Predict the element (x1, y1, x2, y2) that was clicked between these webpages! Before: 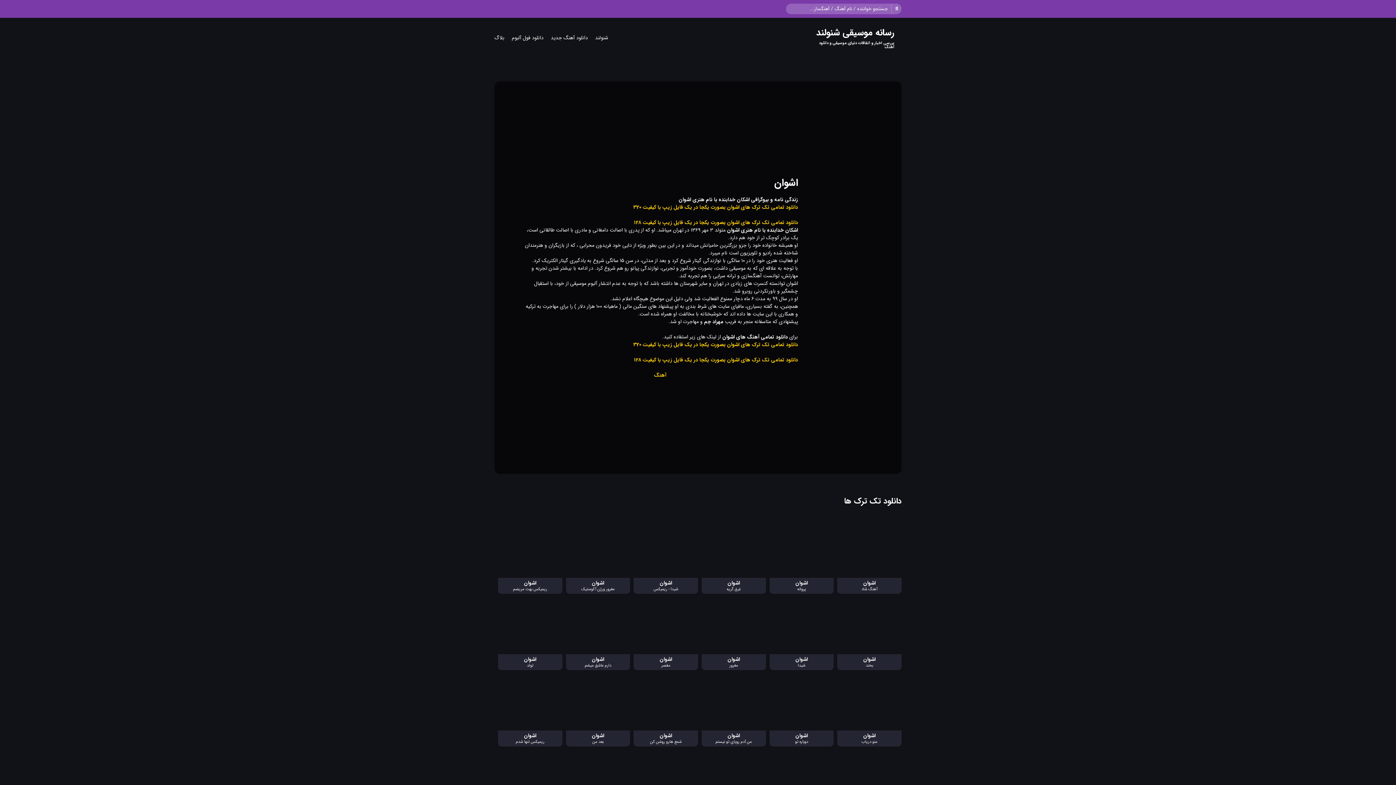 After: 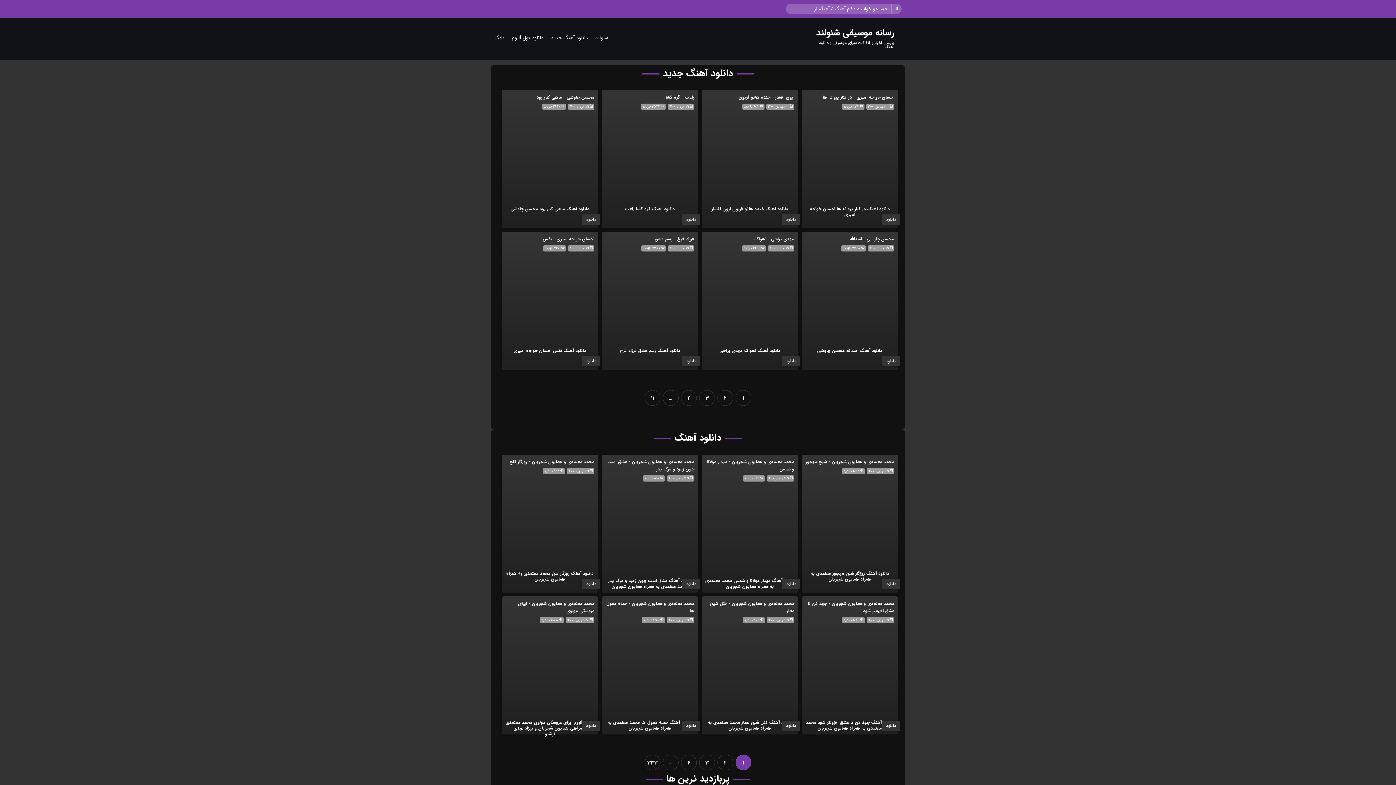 Action: bbox: (654, 371, 666, 379) label: آهنگ